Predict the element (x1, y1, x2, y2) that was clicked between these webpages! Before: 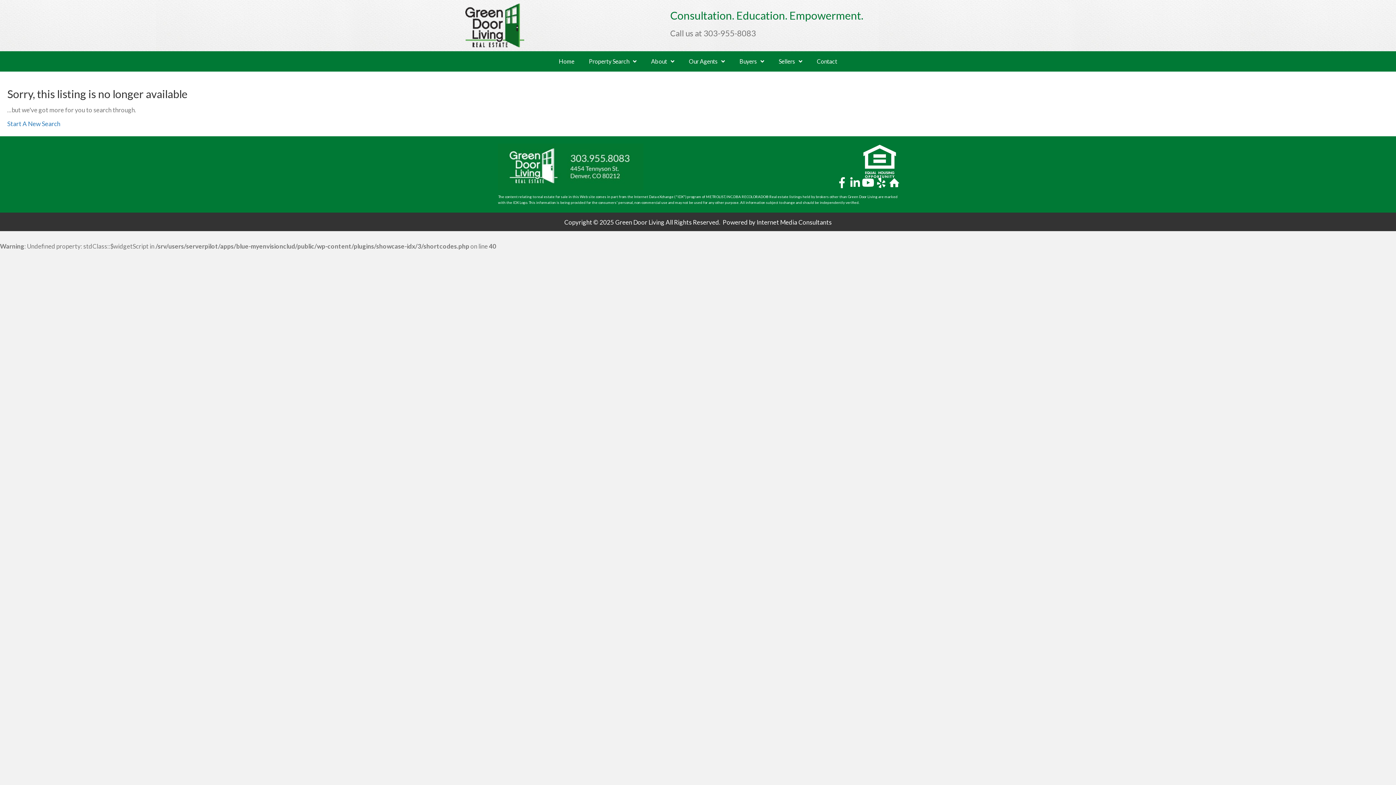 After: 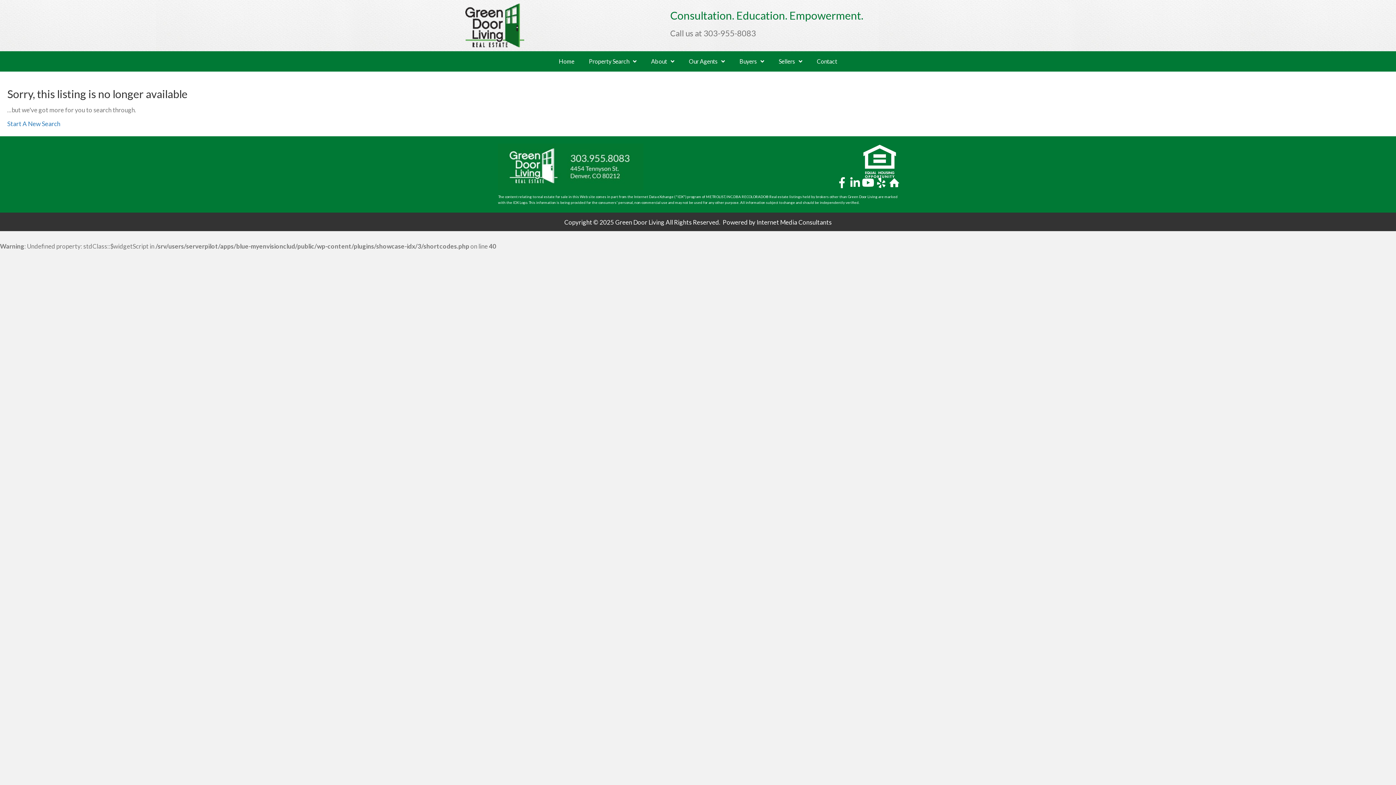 Action: label: YouTube bbox: (864, 179, 871, 186)